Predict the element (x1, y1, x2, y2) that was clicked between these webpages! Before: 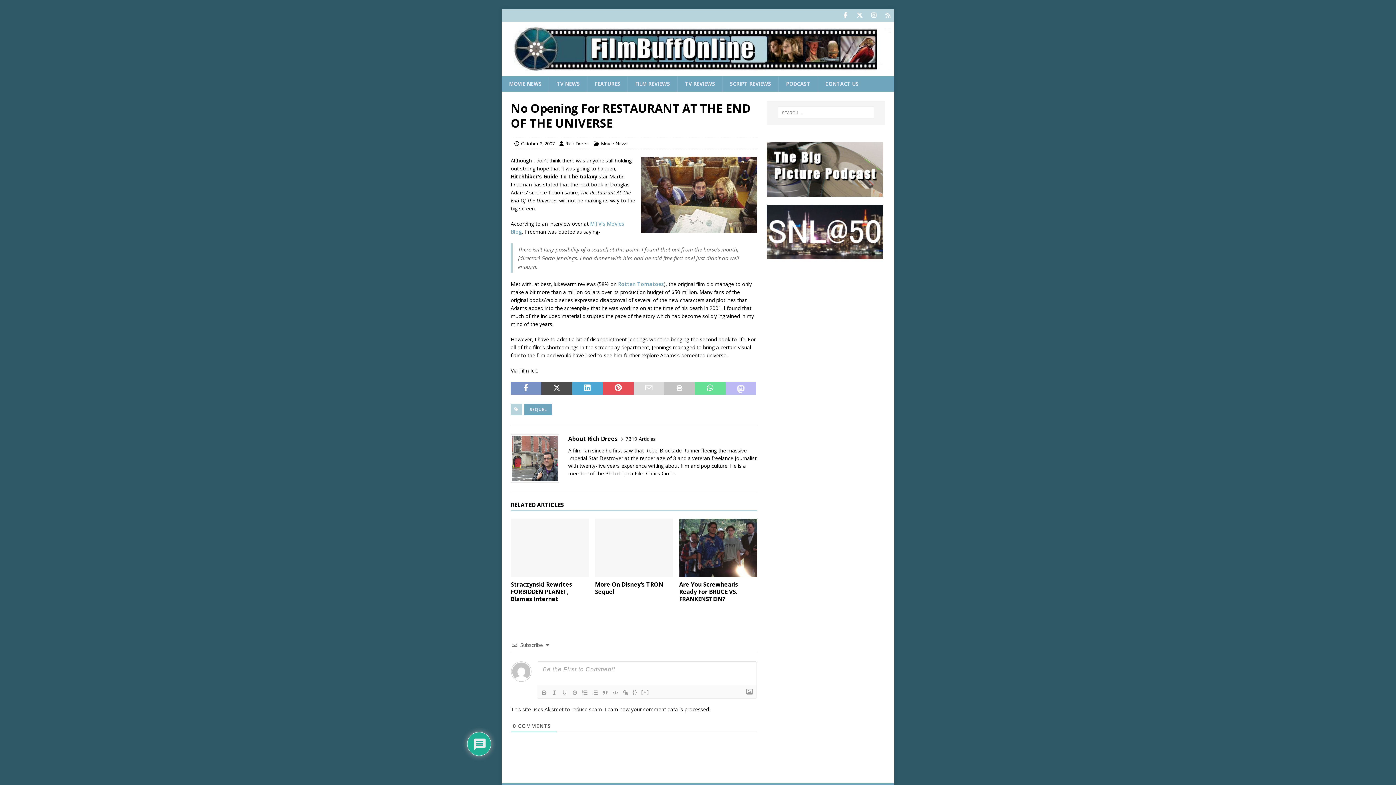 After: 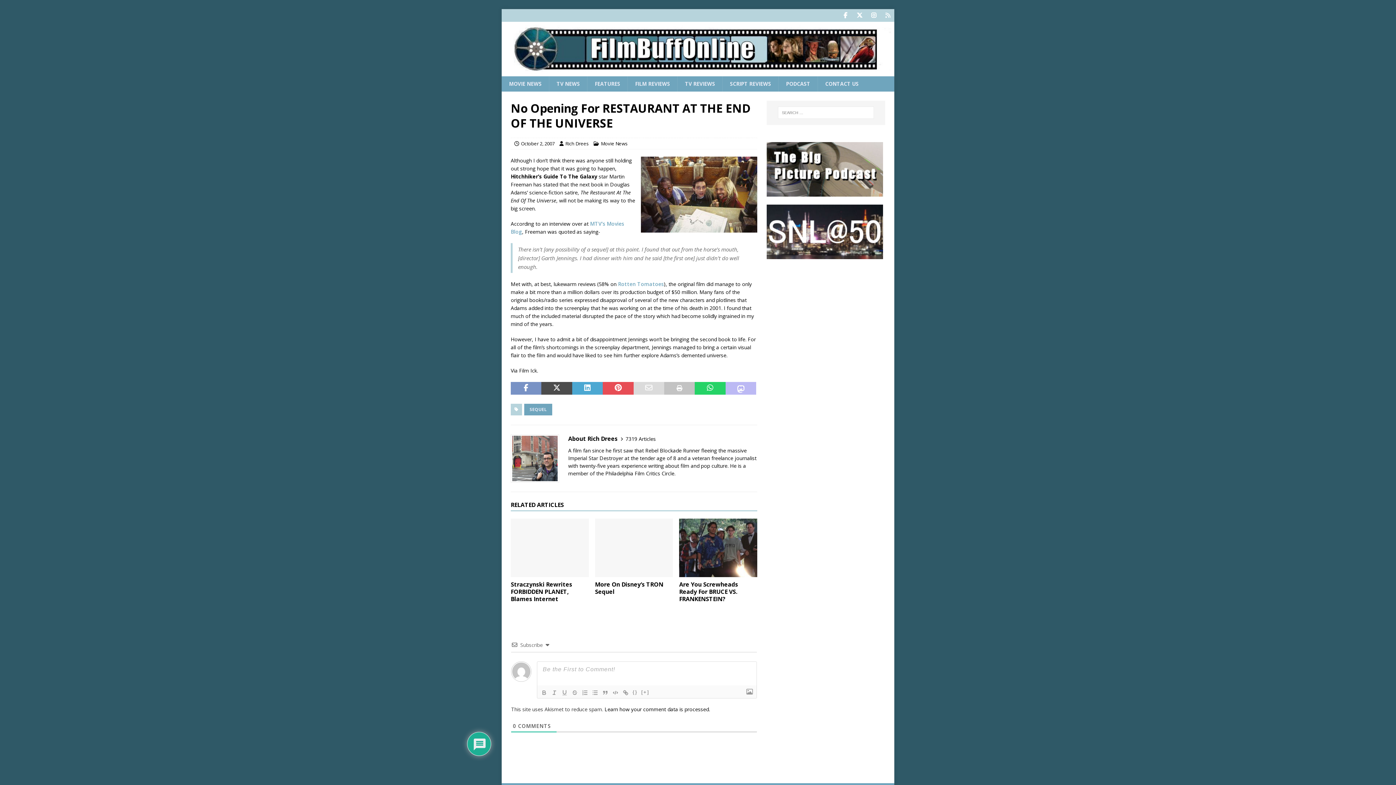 Action: bbox: (695, 382, 725, 394)